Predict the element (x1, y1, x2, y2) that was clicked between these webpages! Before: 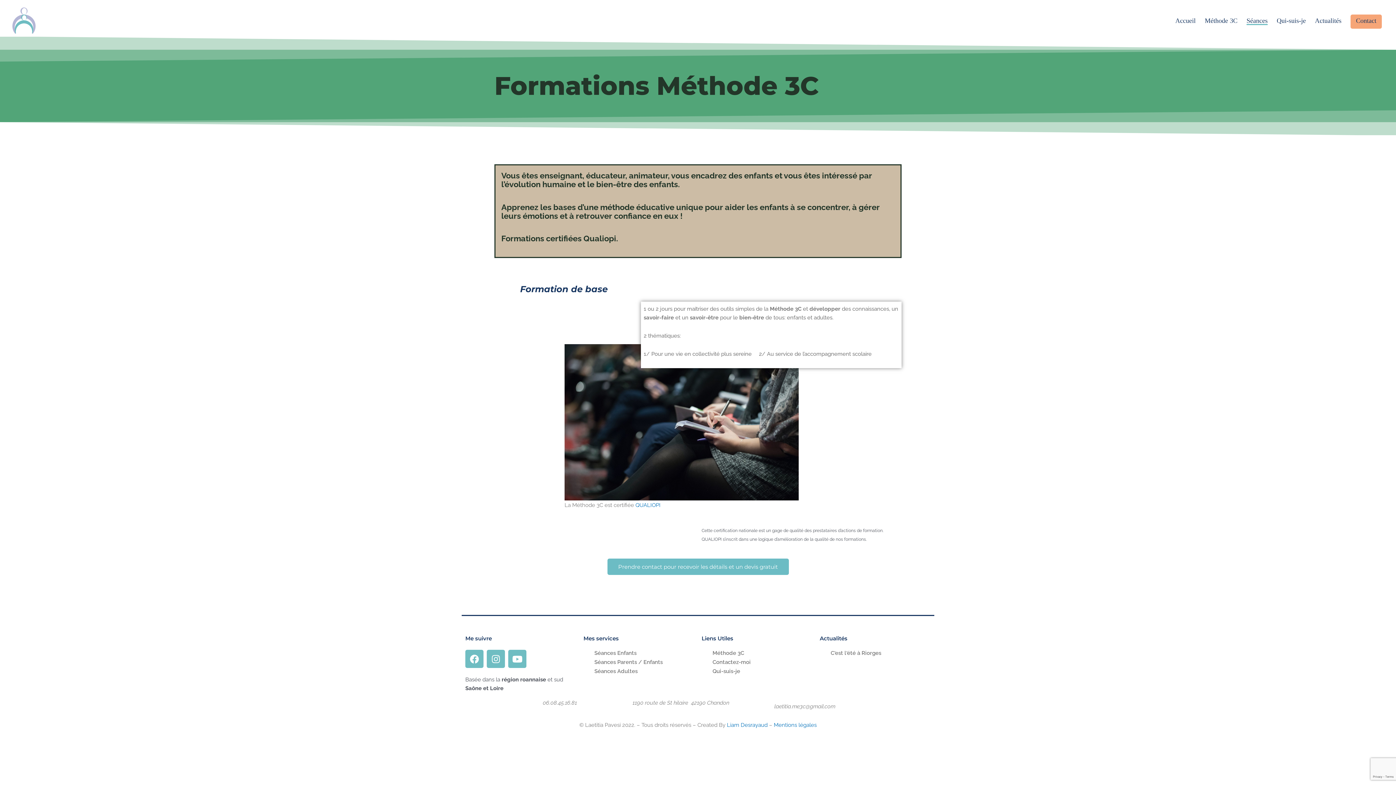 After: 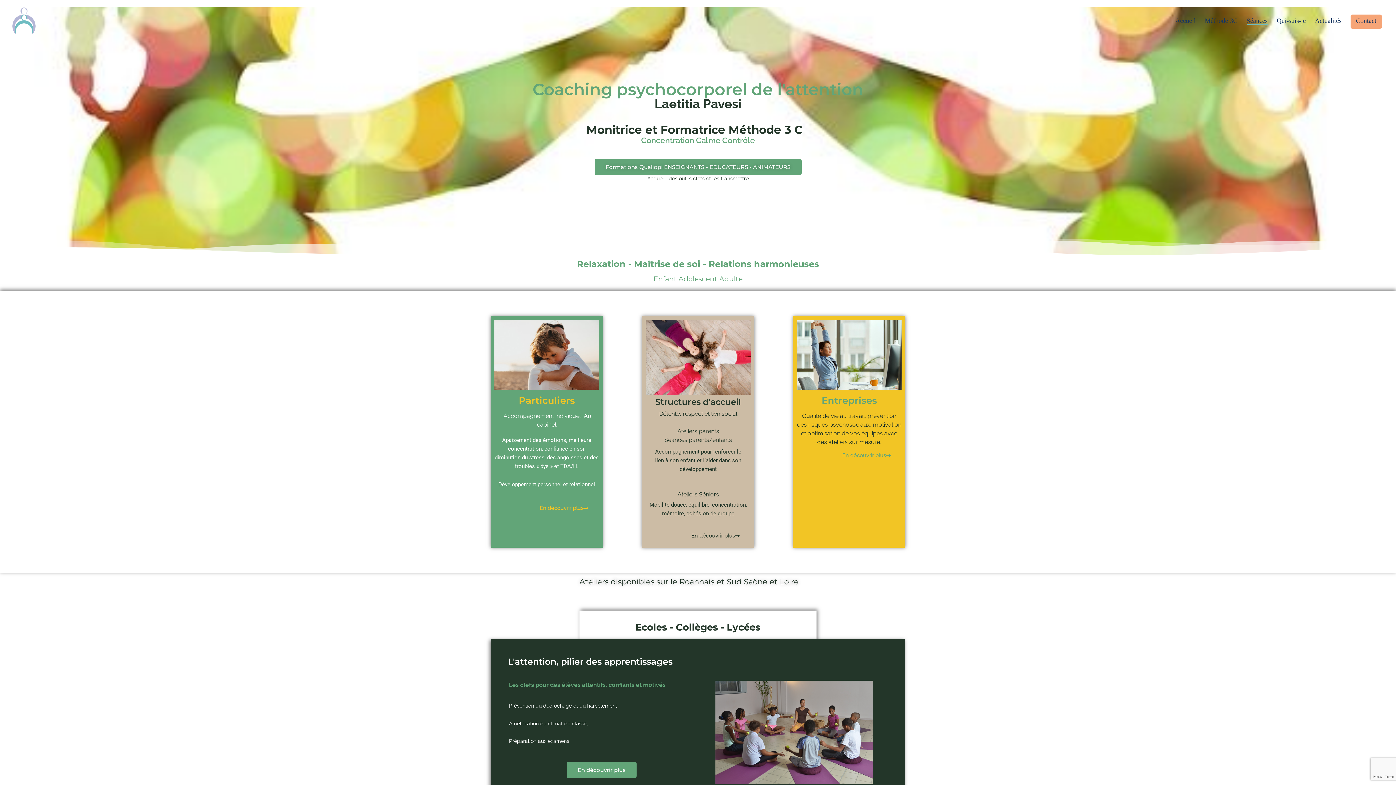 Action: bbox: (5, 15, 42, 29)